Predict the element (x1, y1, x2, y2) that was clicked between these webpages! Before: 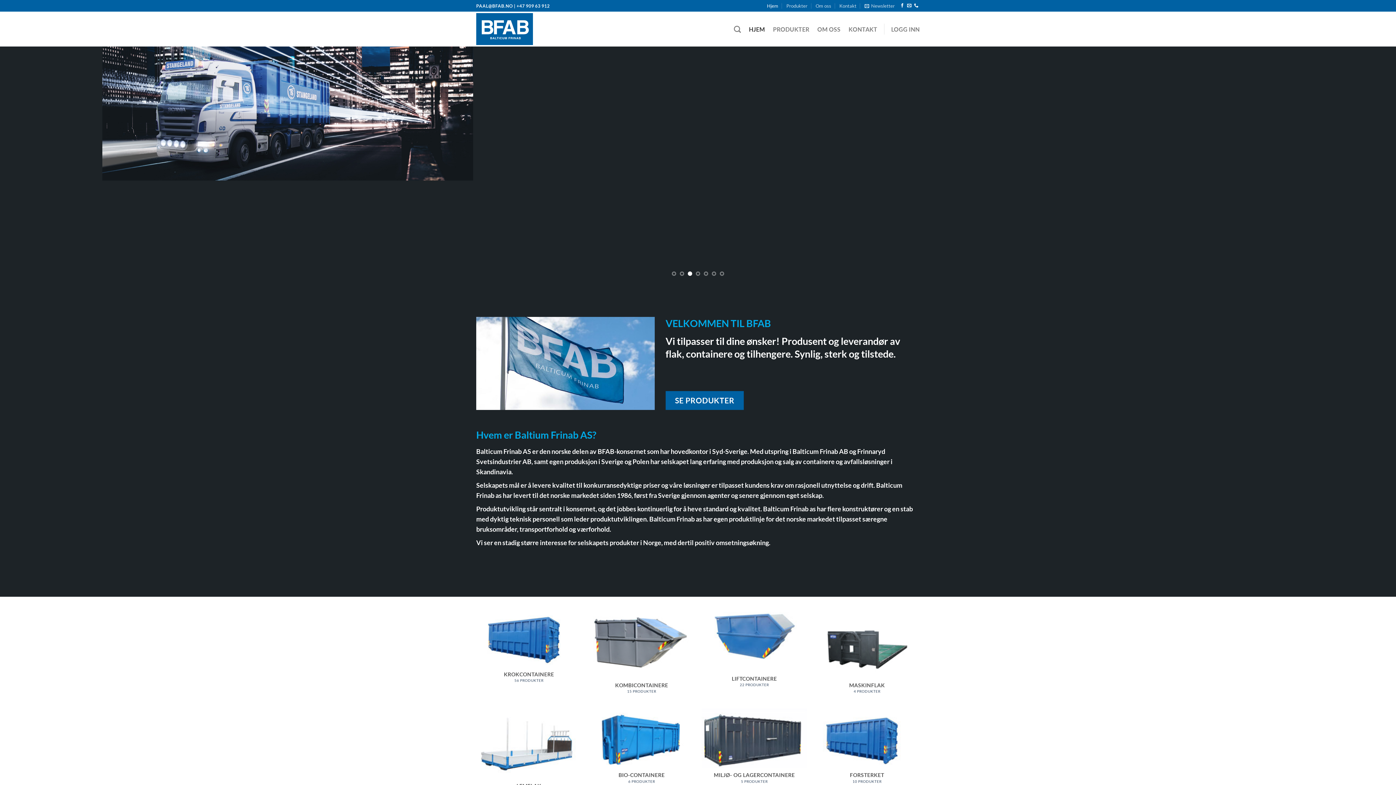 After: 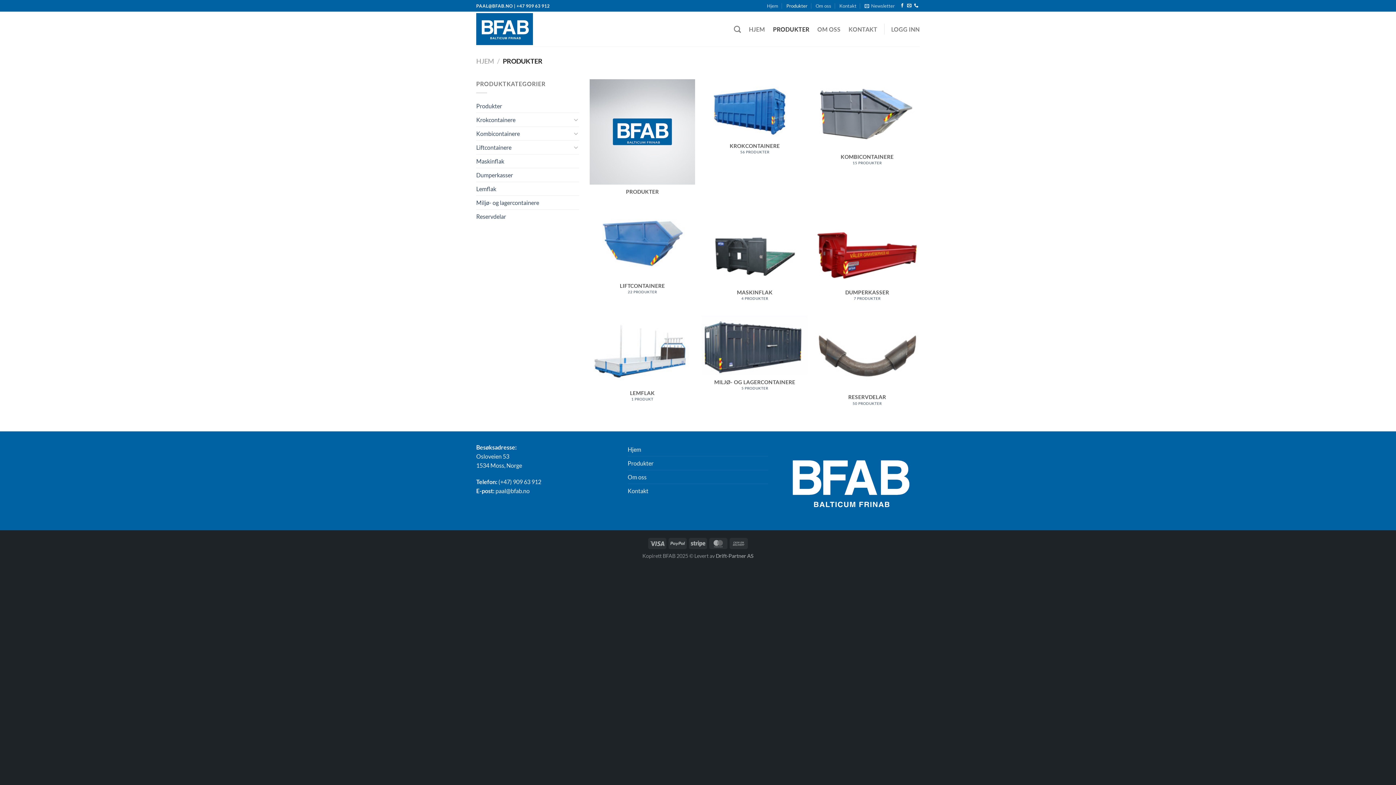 Action: bbox: (786, 0, 807, 11) label: Produkter